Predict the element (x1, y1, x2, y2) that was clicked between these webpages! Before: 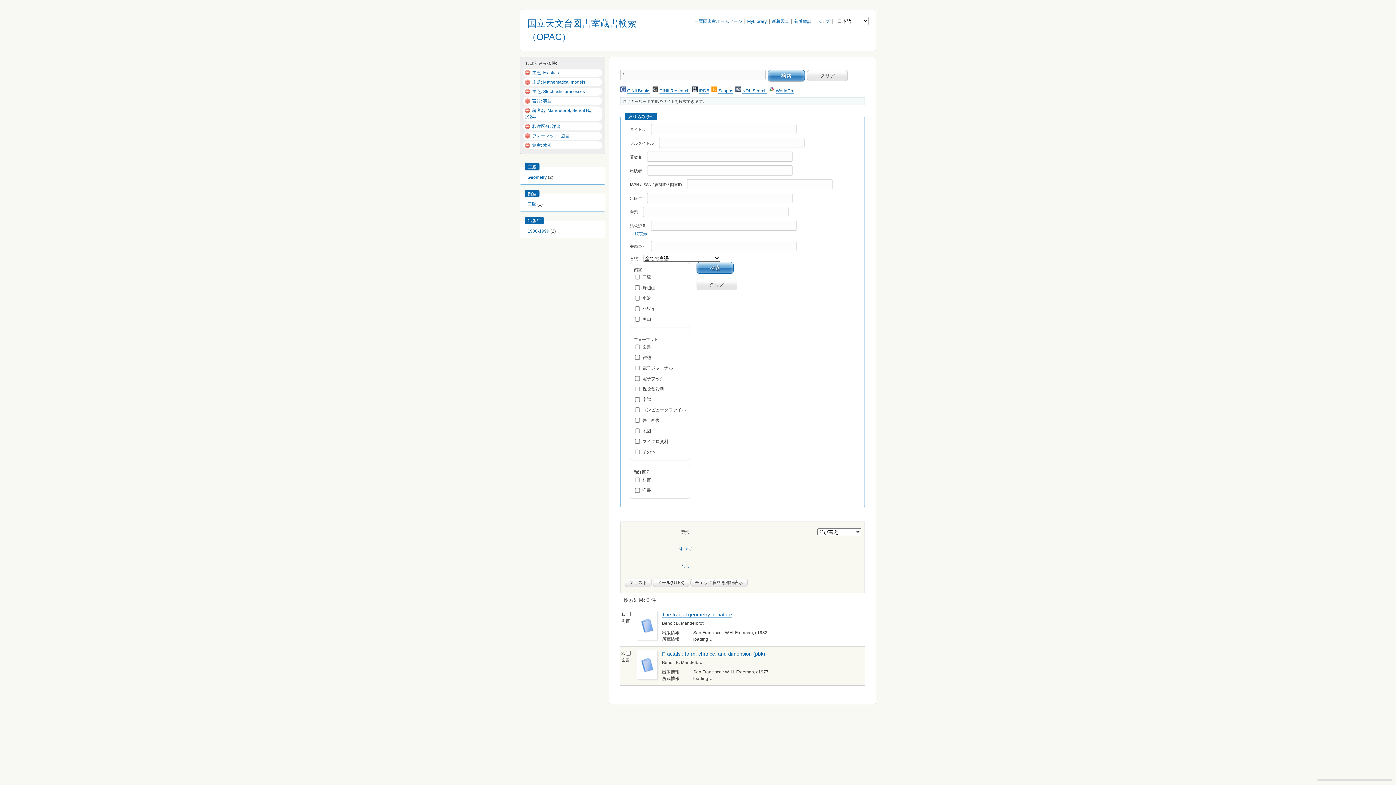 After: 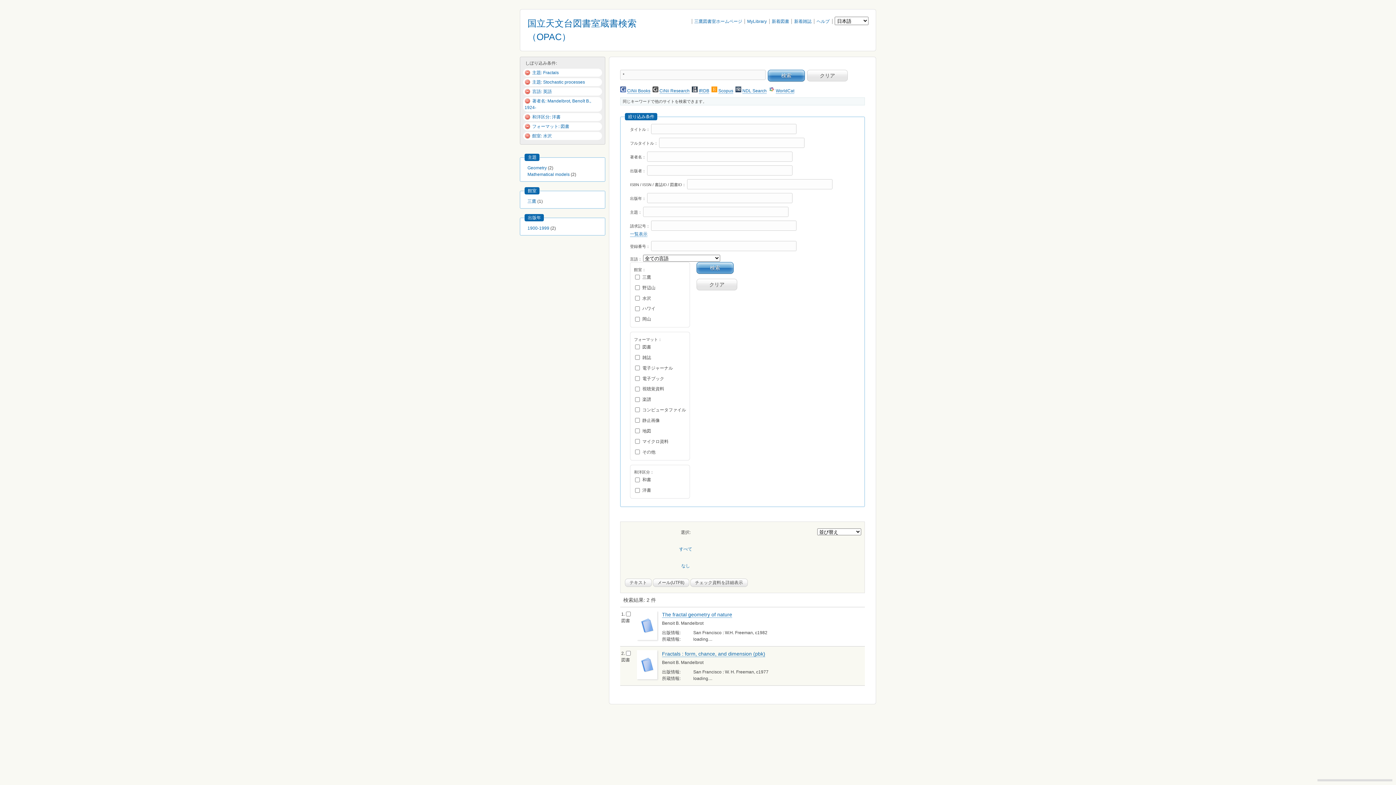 Action: bbox: (524, 79, 532, 84)